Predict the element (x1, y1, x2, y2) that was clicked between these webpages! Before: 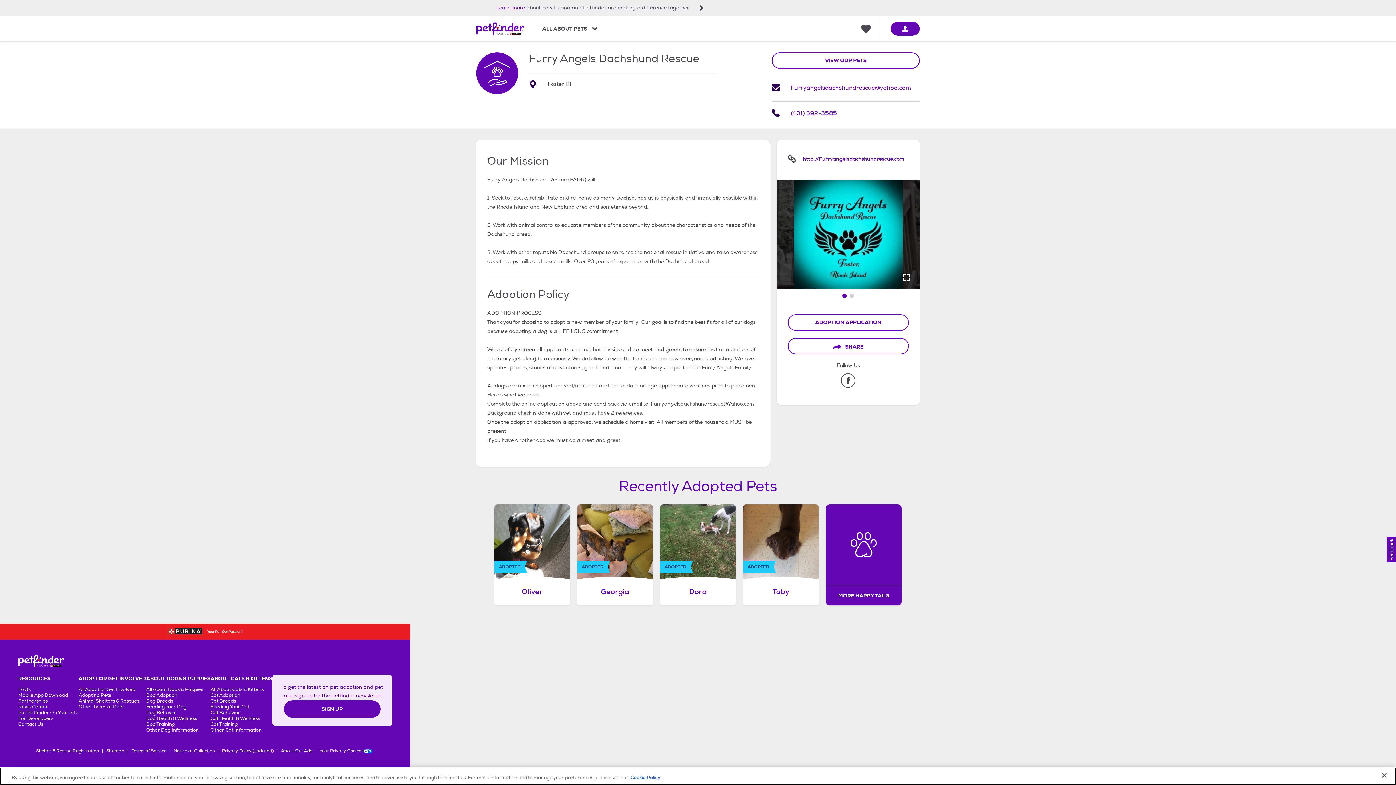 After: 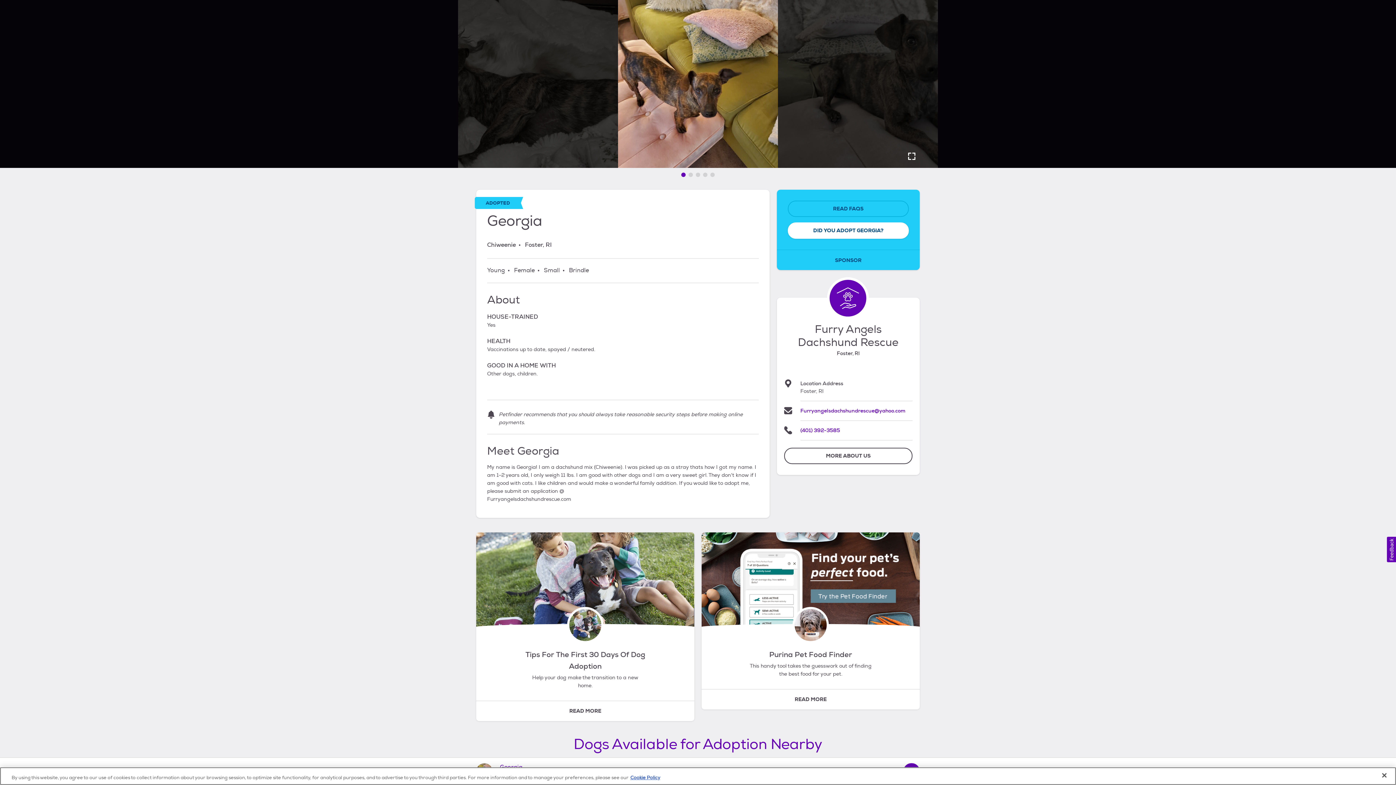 Action: label: Georgia, adopted Dog, Young Female Chiweenie, Foster, RI, adopted. bbox: (577, 504, 653, 605)